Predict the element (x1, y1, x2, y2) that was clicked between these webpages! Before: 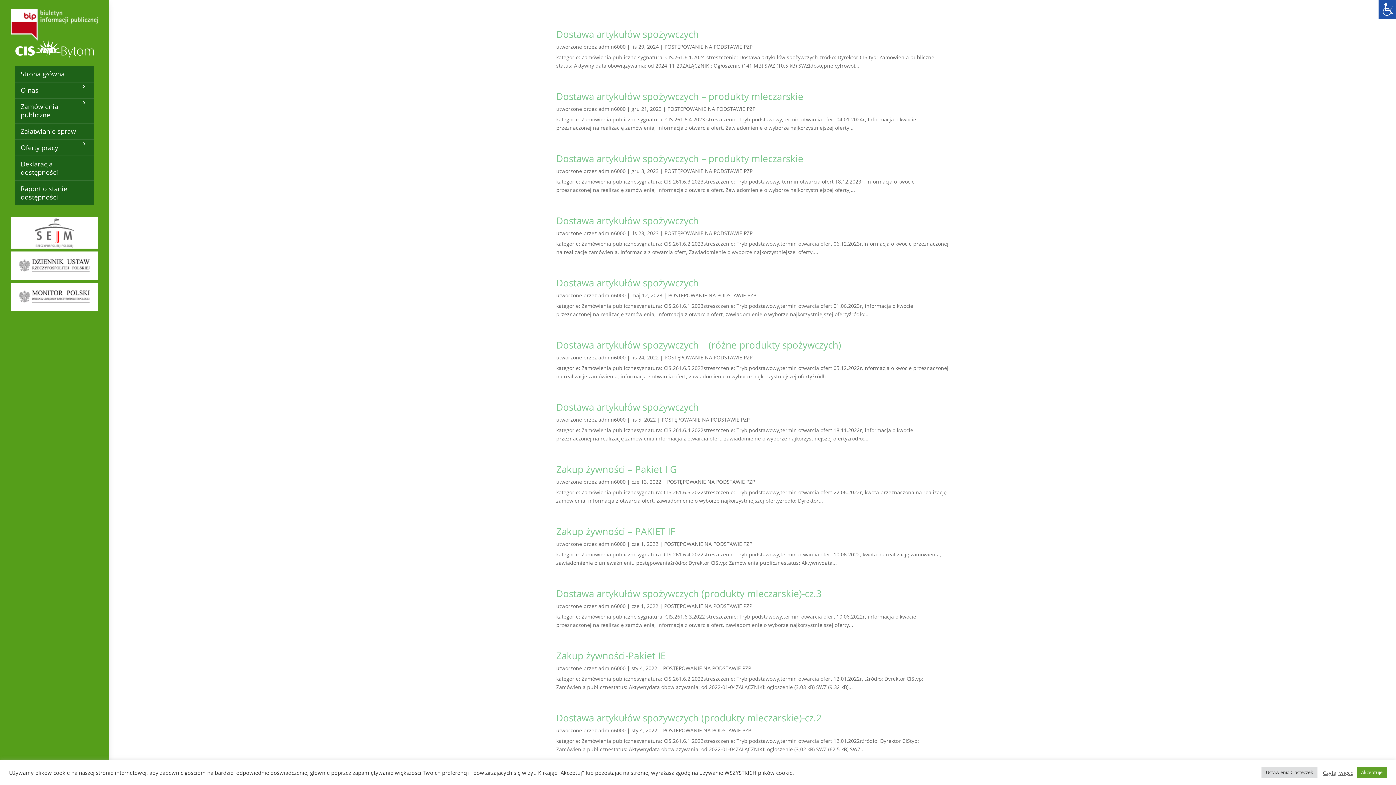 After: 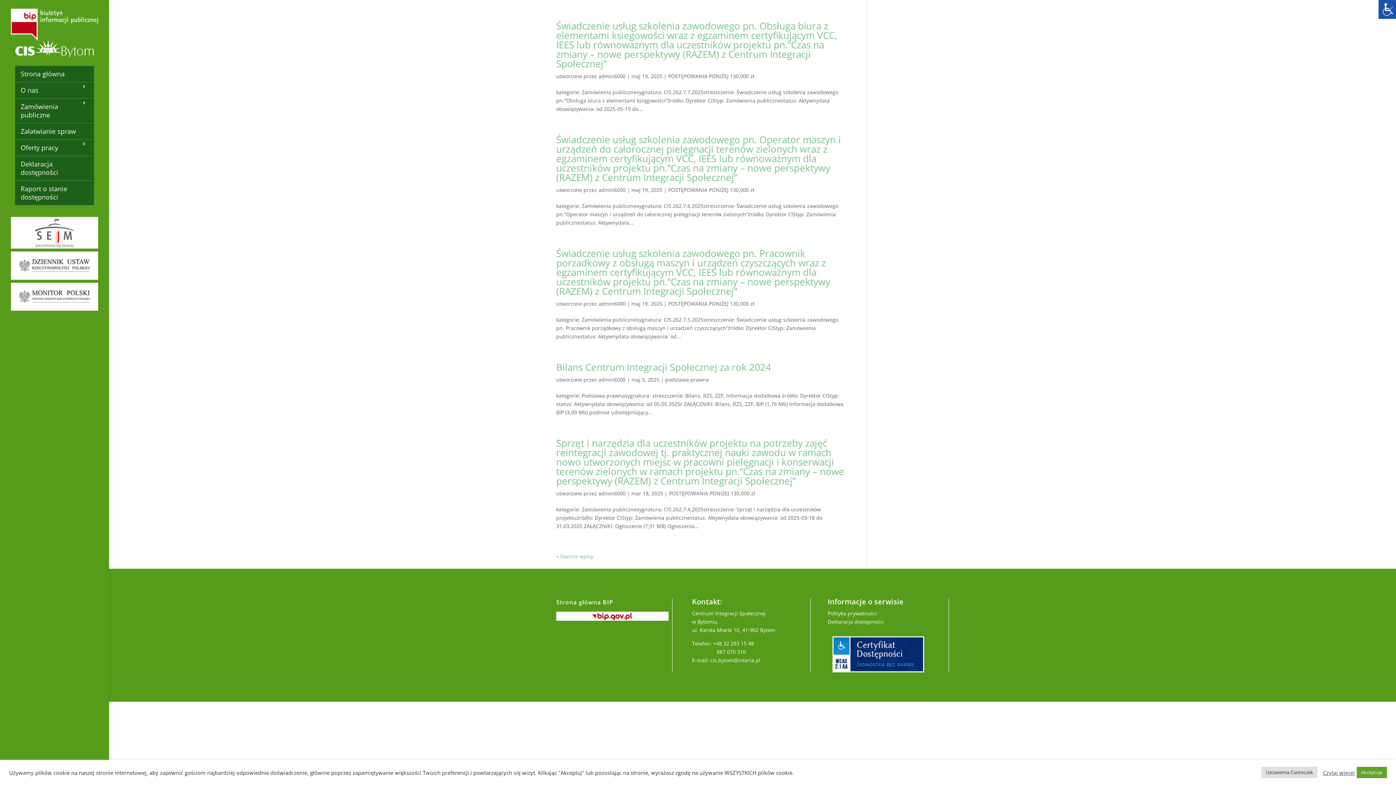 Action: label: admin6000 bbox: (598, 43, 625, 50)